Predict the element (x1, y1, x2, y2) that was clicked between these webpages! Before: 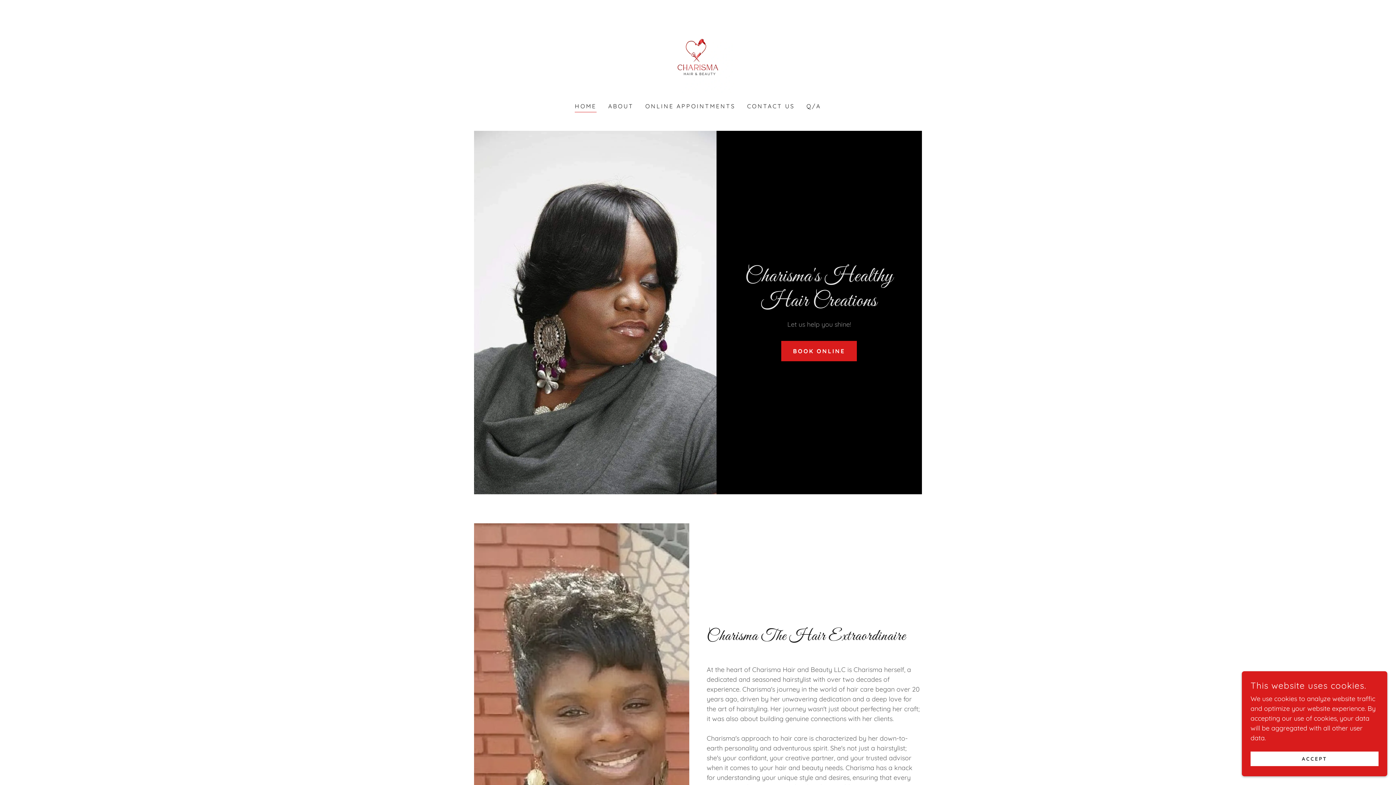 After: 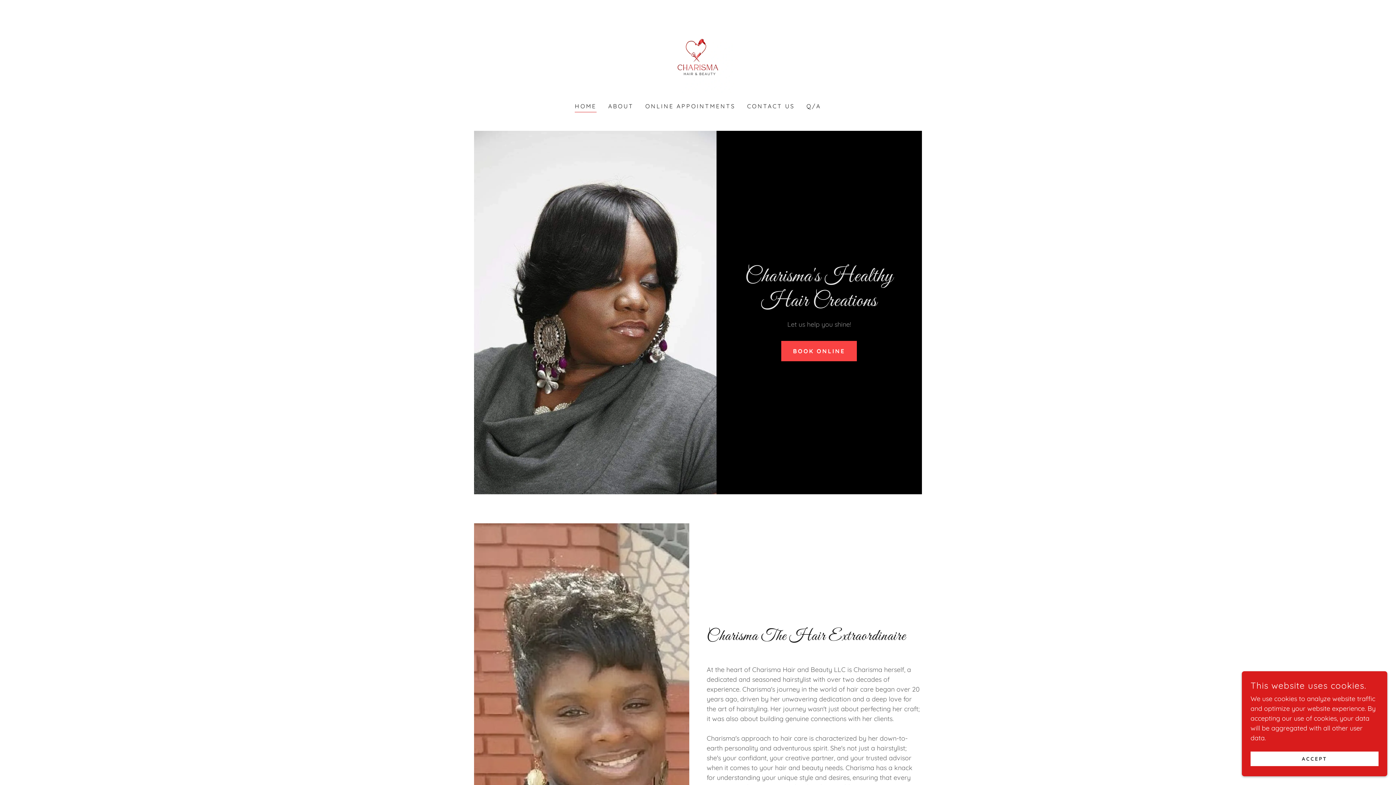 Action: bbox: (781, 340, 857, 361) label: BOOK ONLINE